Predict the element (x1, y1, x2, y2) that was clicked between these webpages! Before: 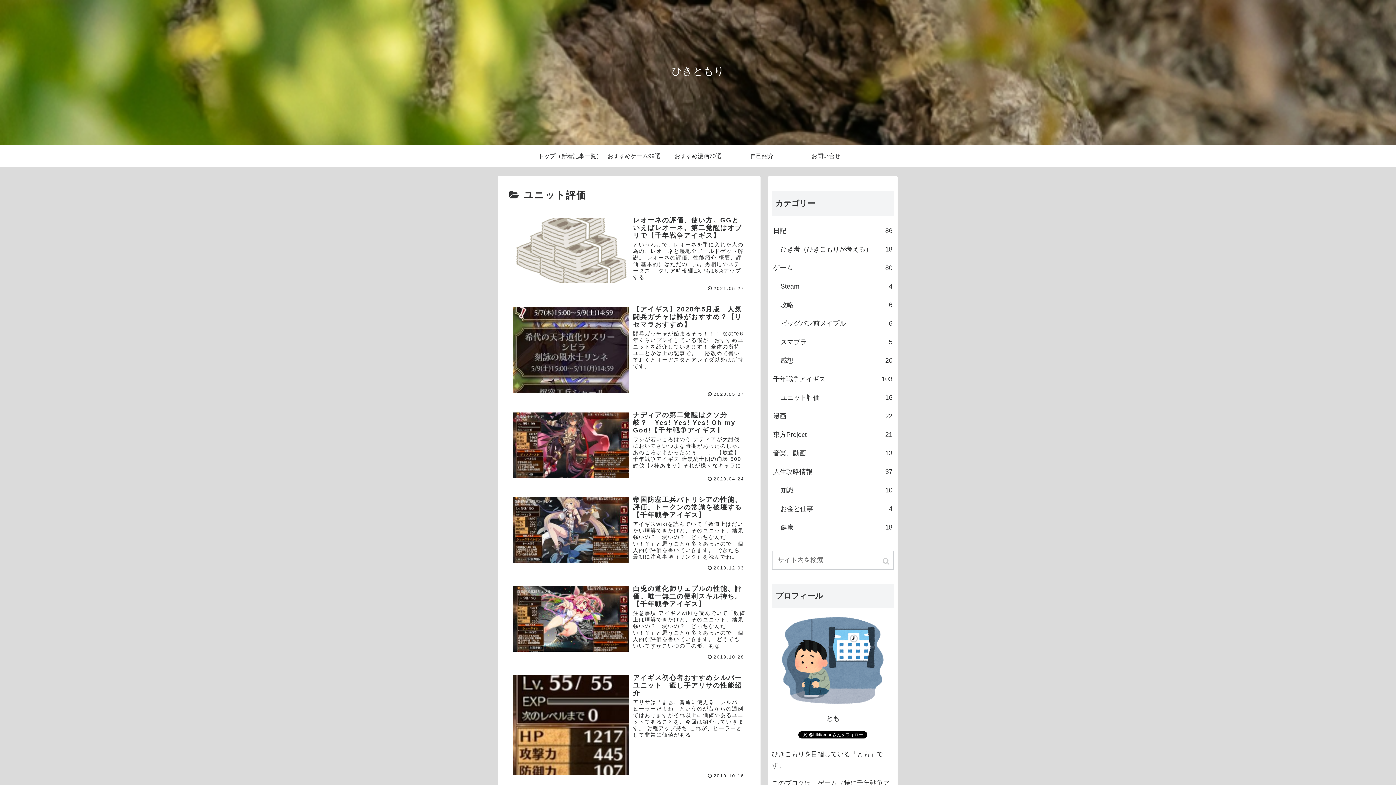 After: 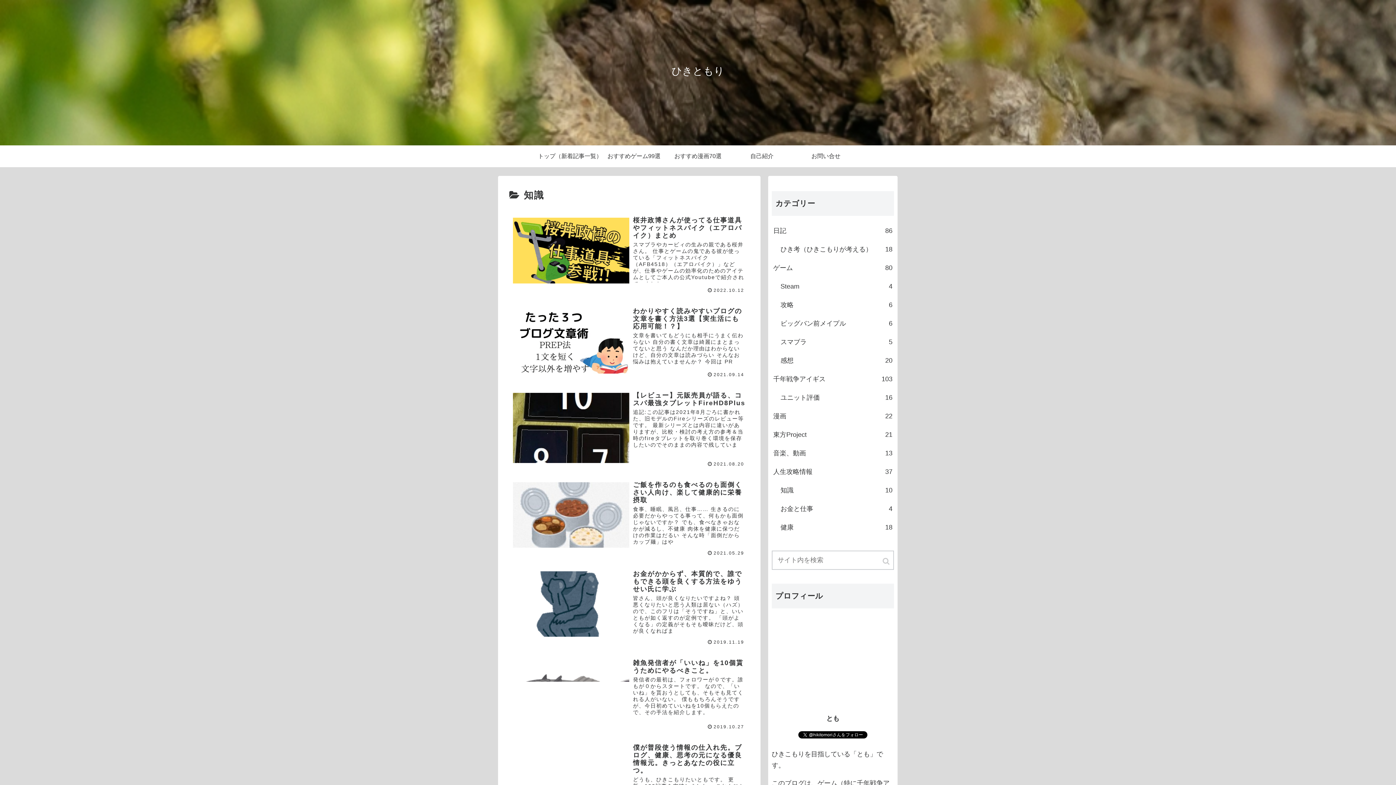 Action: bbox: (779, 481, 894, 500) label: 知識
10